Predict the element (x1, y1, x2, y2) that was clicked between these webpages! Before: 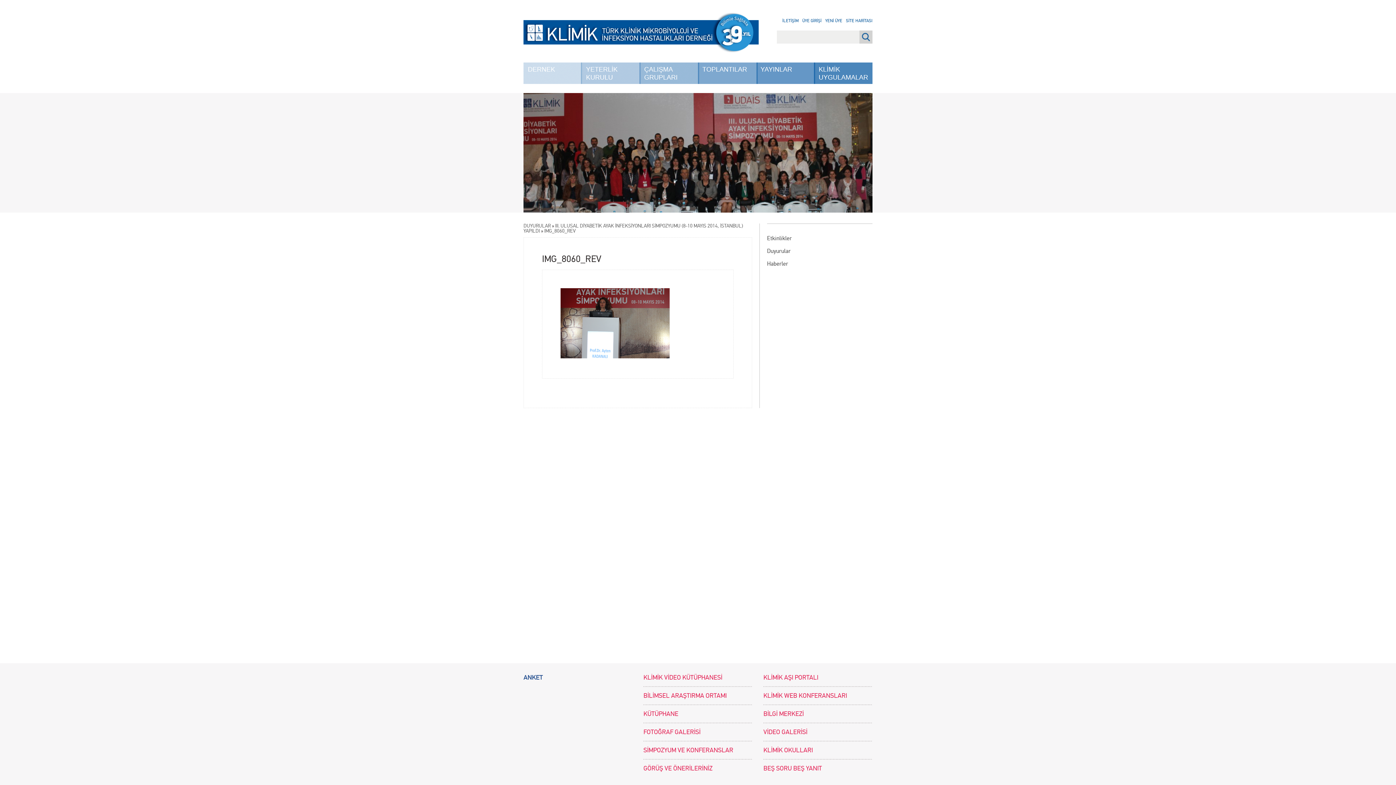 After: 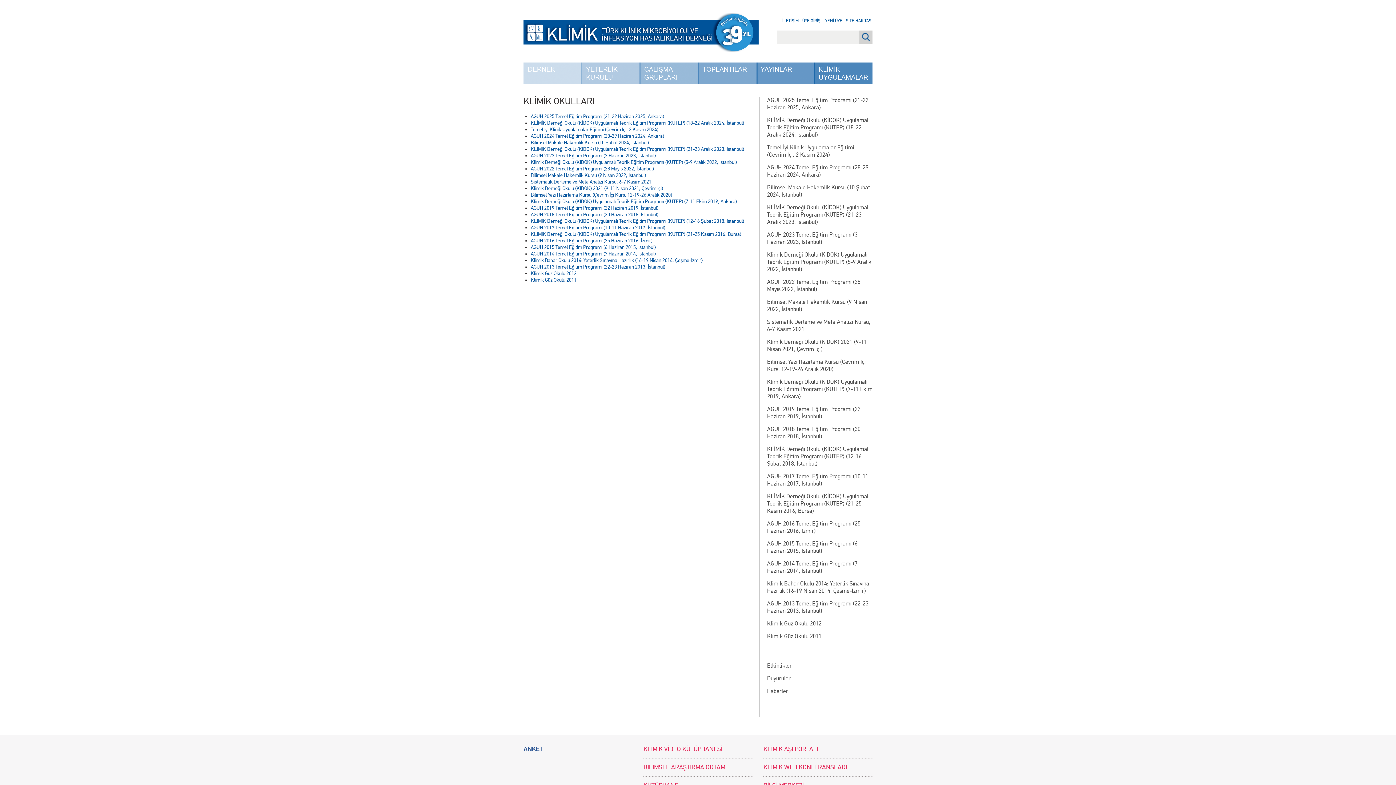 Action: label: KLİMİK OKULLARI bbox: (763, 741, 872, 760)